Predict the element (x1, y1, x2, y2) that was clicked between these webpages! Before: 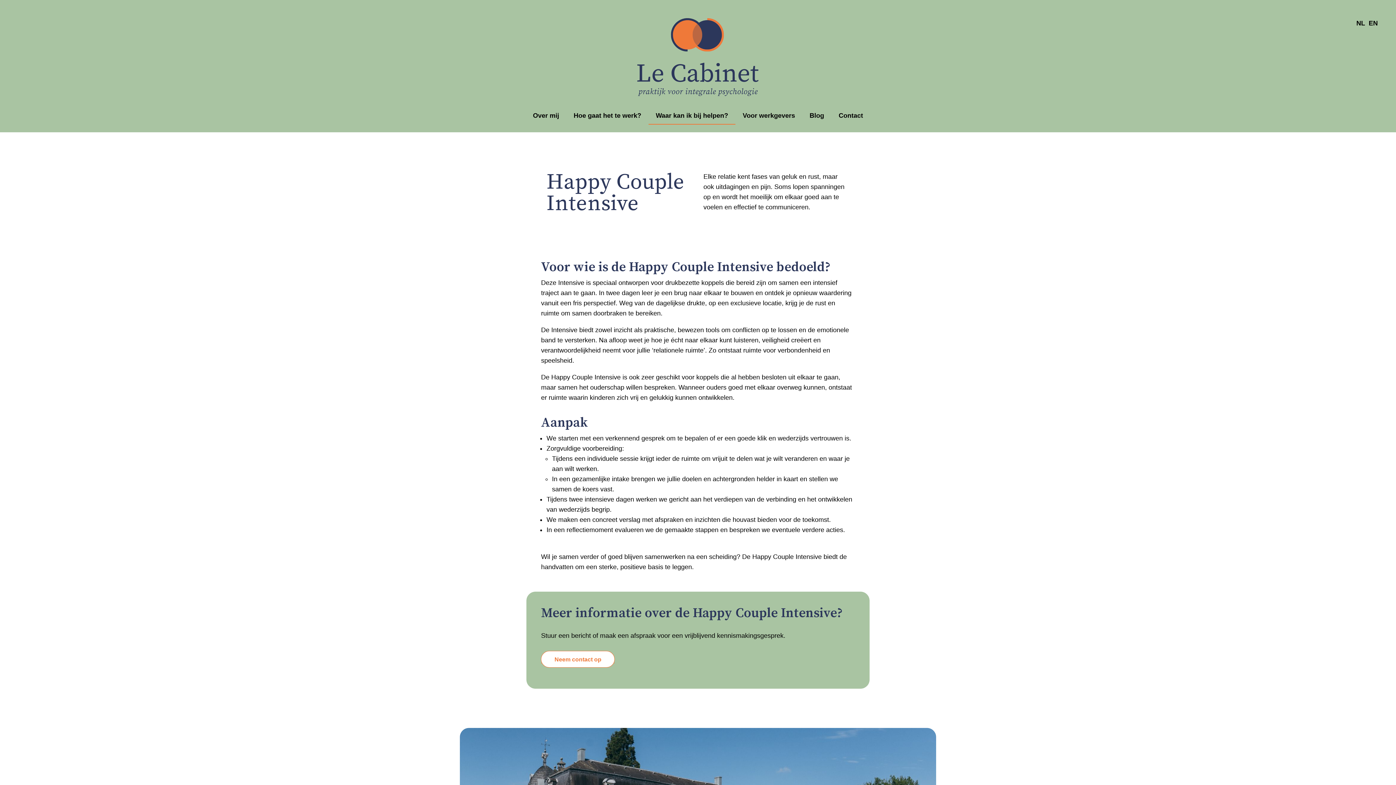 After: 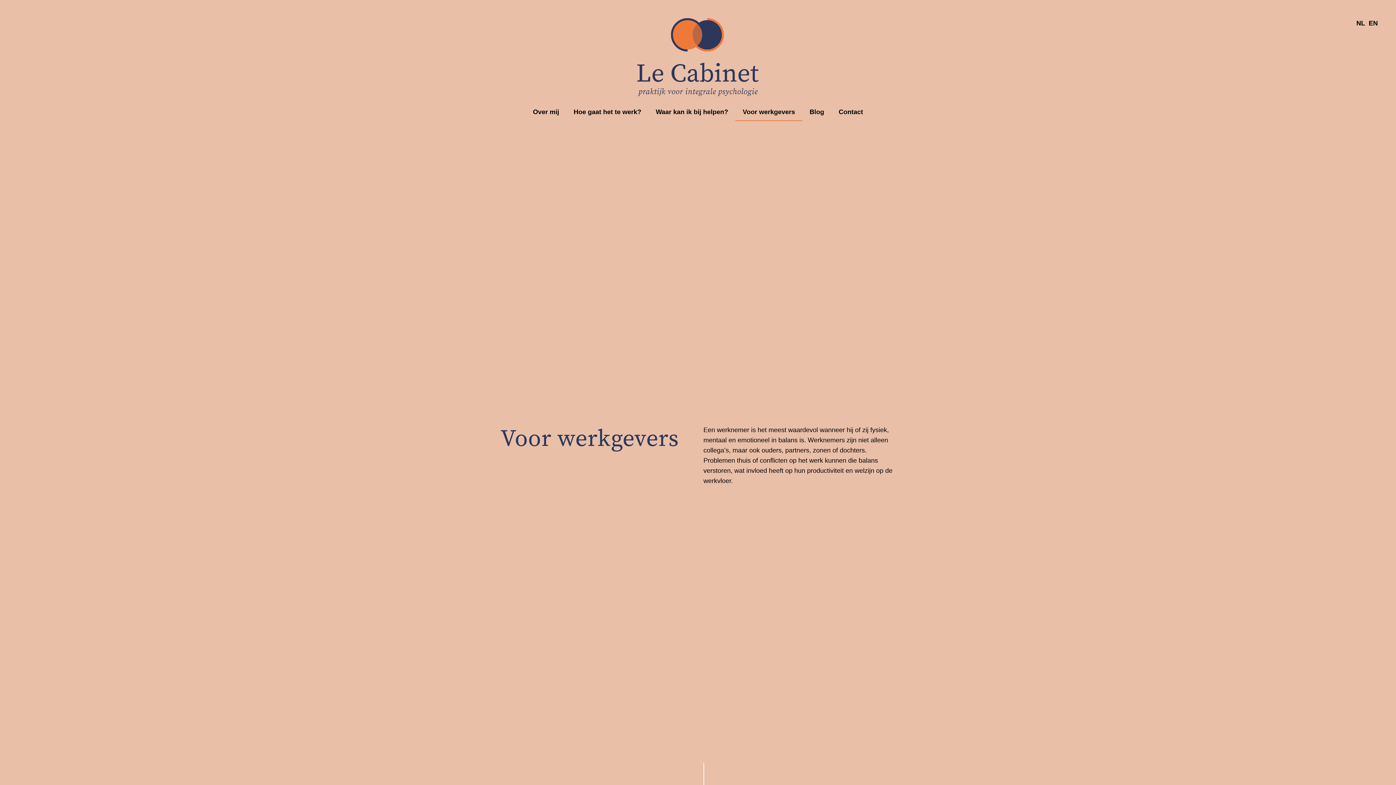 Action: bbox: (735, 107, 802, 123) label: Voor werkgevers